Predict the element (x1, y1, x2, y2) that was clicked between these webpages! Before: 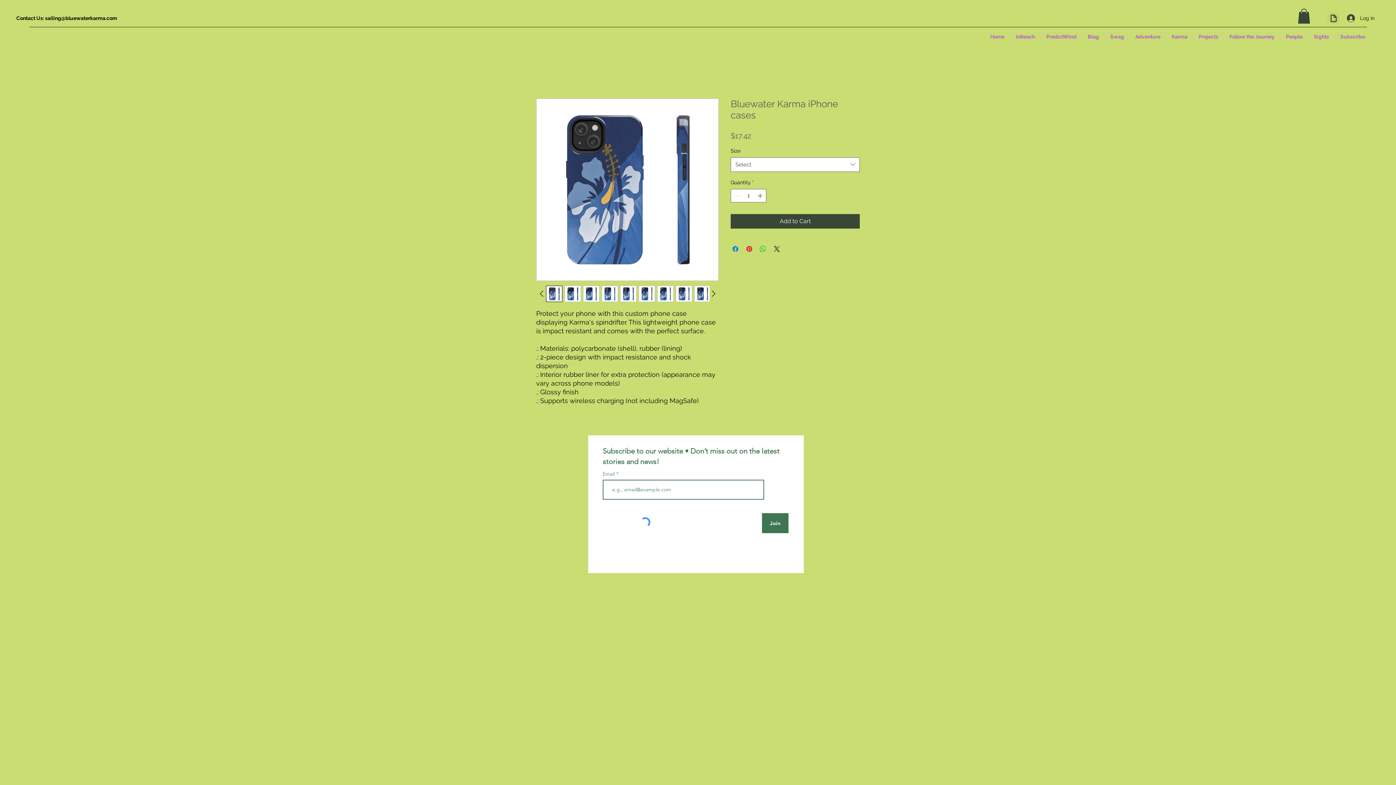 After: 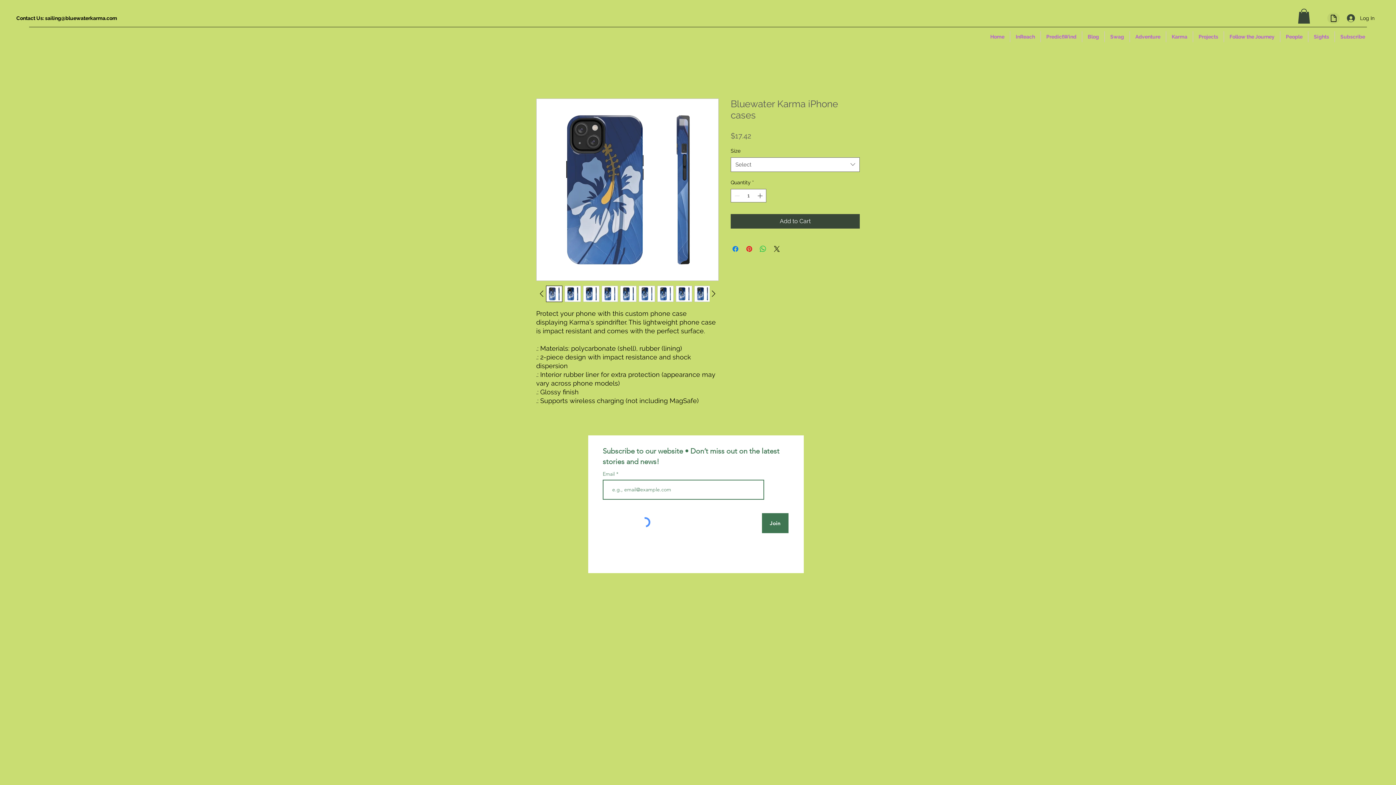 Action: bbox: (564, 285, 581, 302)